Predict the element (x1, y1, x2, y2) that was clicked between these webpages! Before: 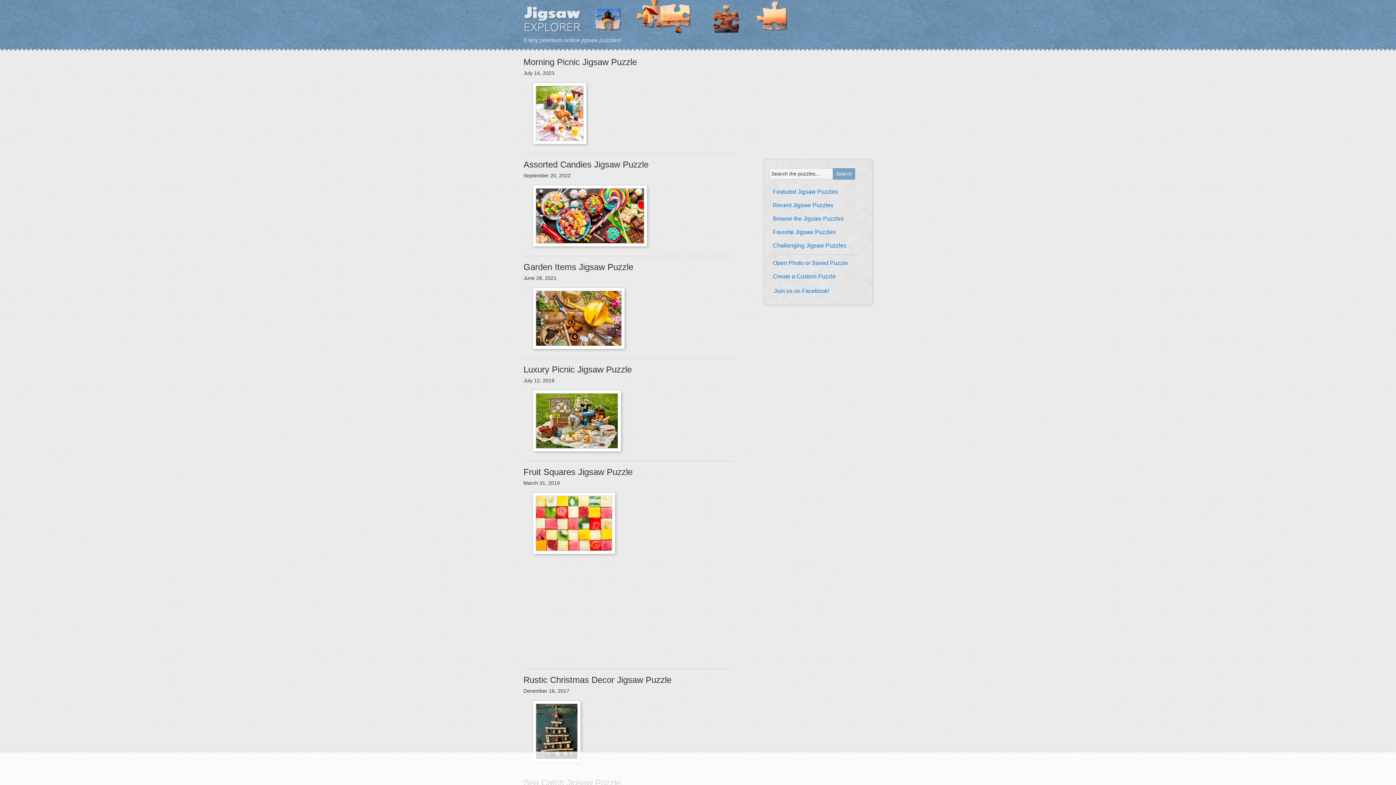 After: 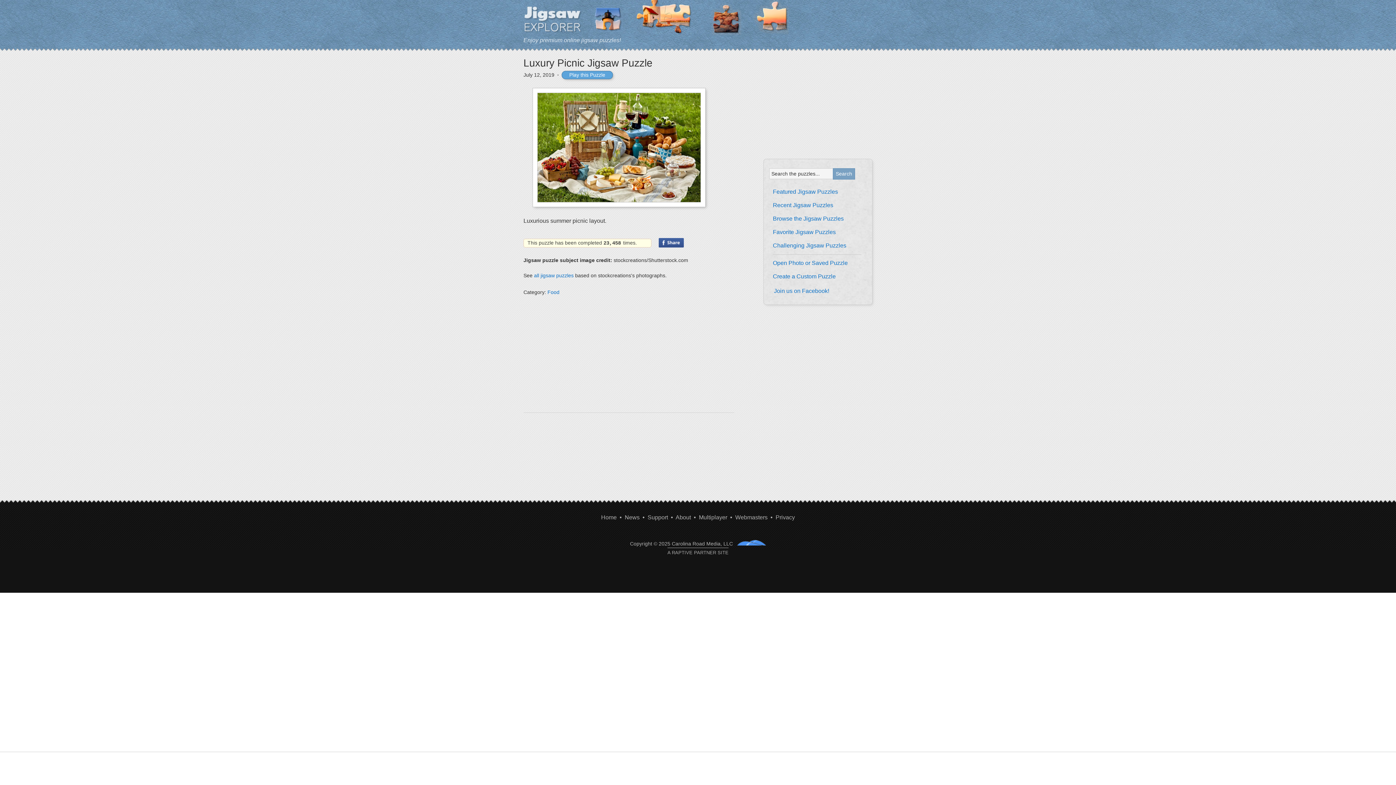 Action: bbox: (536, 393, 618, 448)